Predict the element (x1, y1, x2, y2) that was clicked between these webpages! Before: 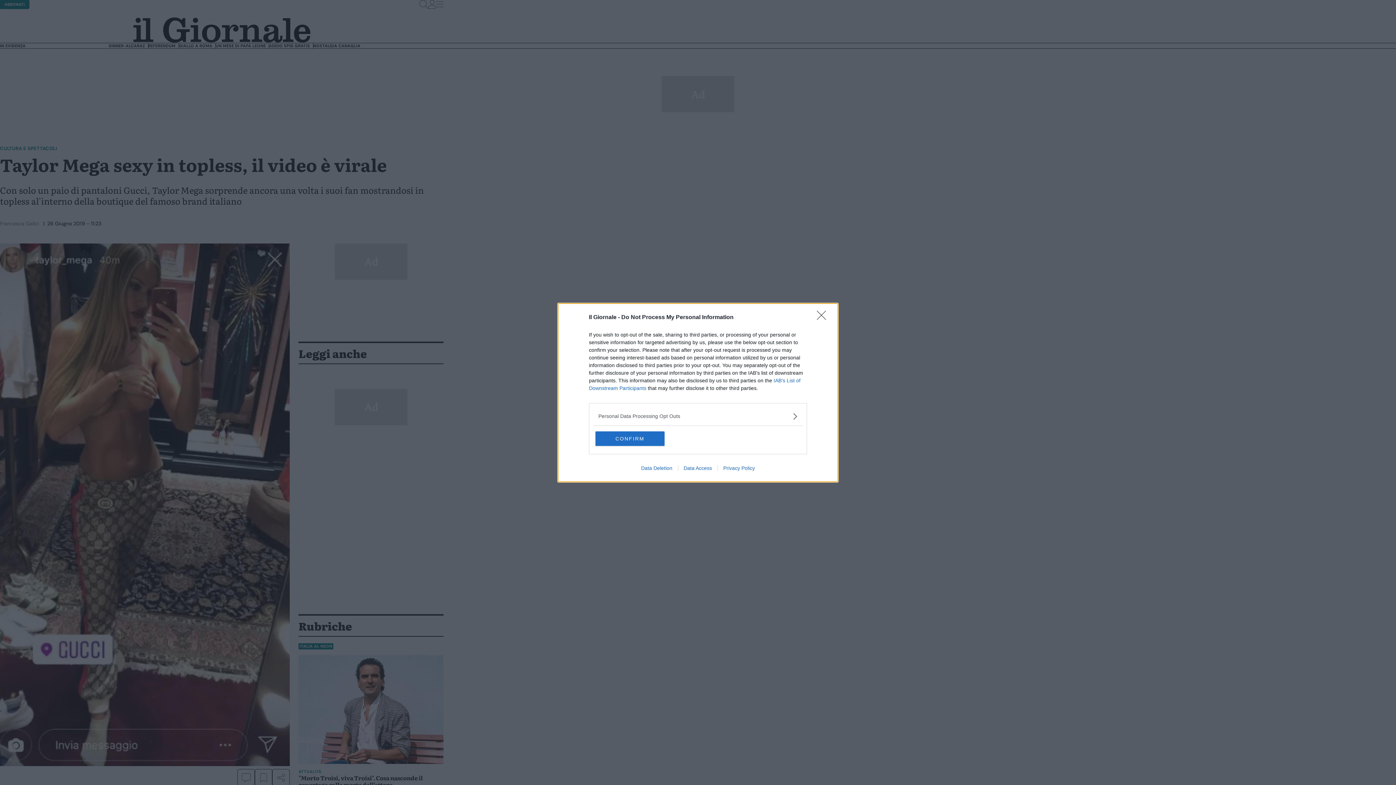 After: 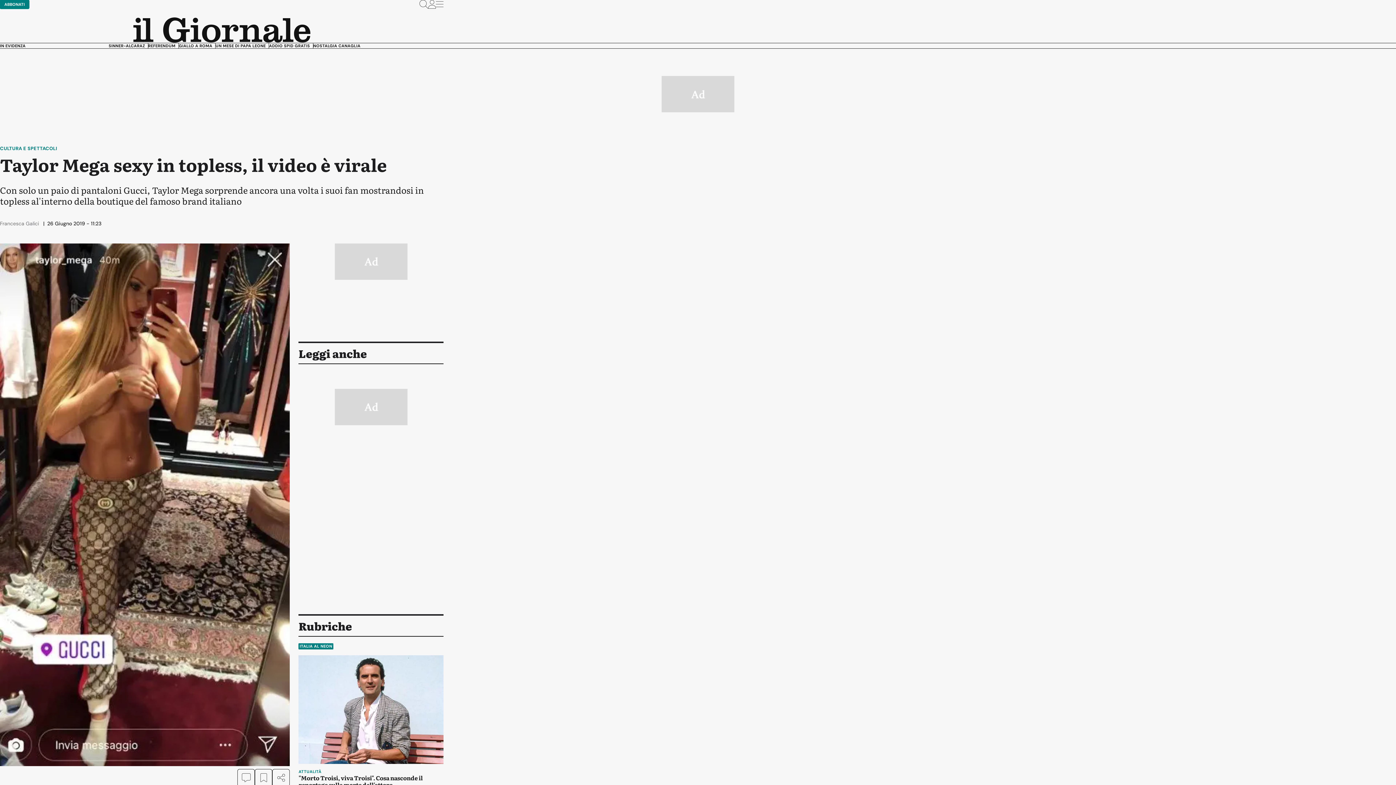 Action: label: Close bbox: (817, 310, 830, 324)